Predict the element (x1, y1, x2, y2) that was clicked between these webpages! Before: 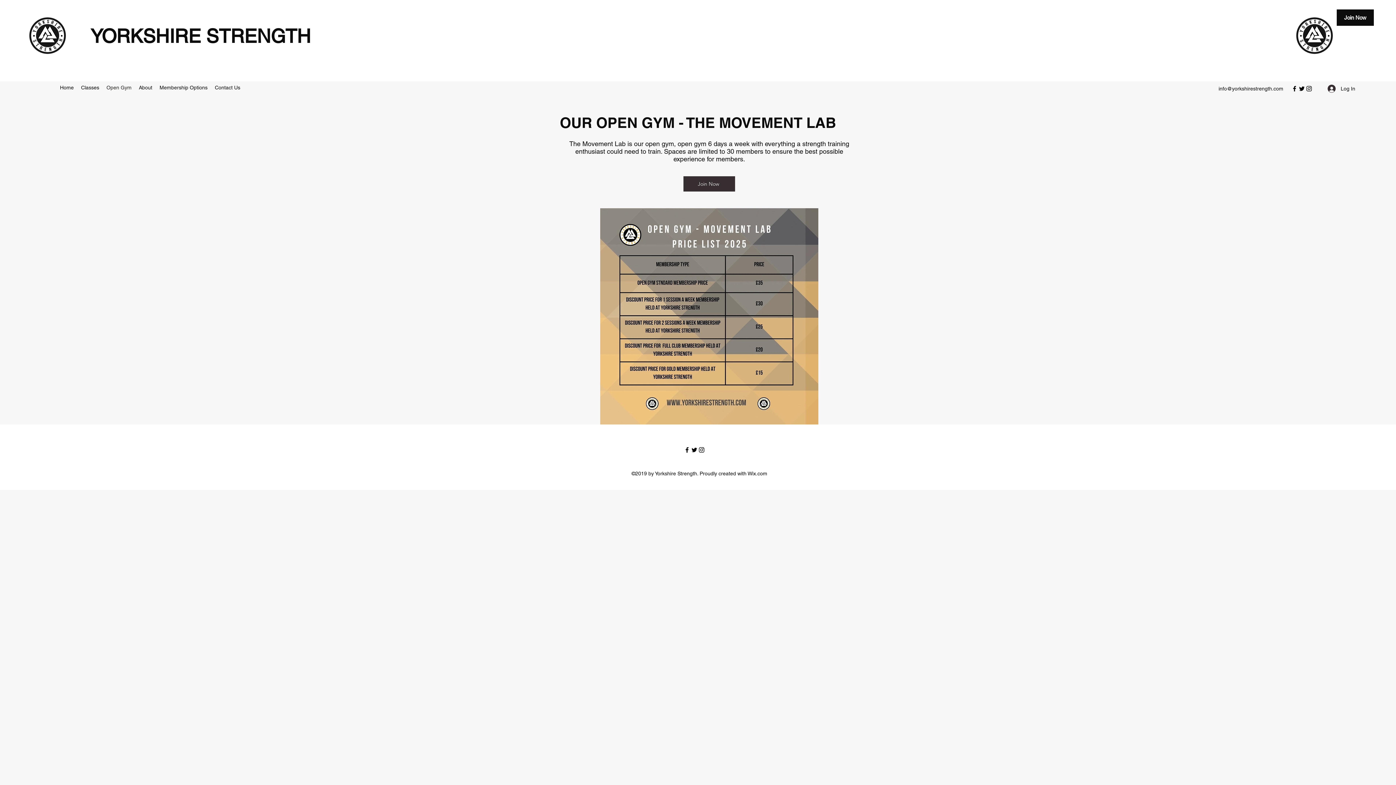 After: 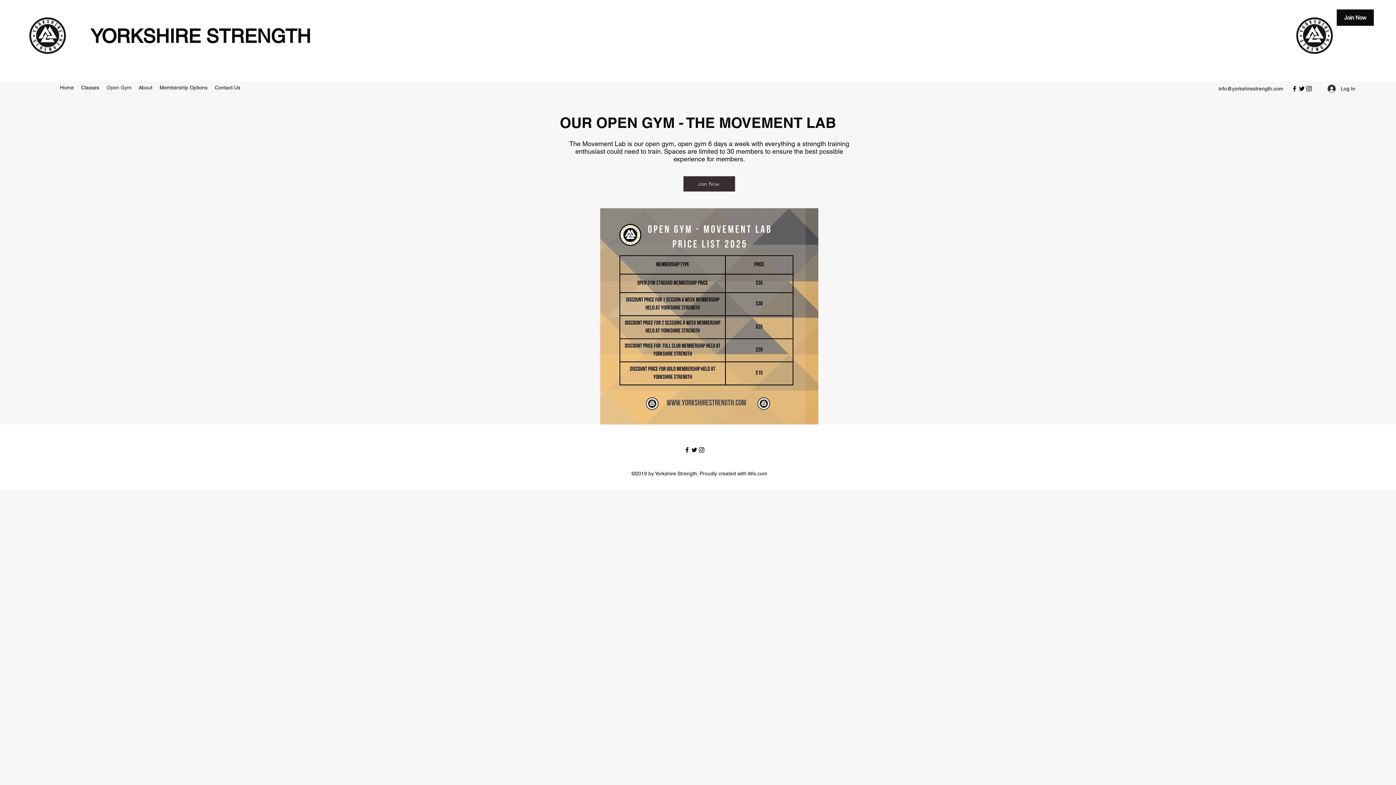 Action: label: Twitter bbox: (690, 446, 698, 453)